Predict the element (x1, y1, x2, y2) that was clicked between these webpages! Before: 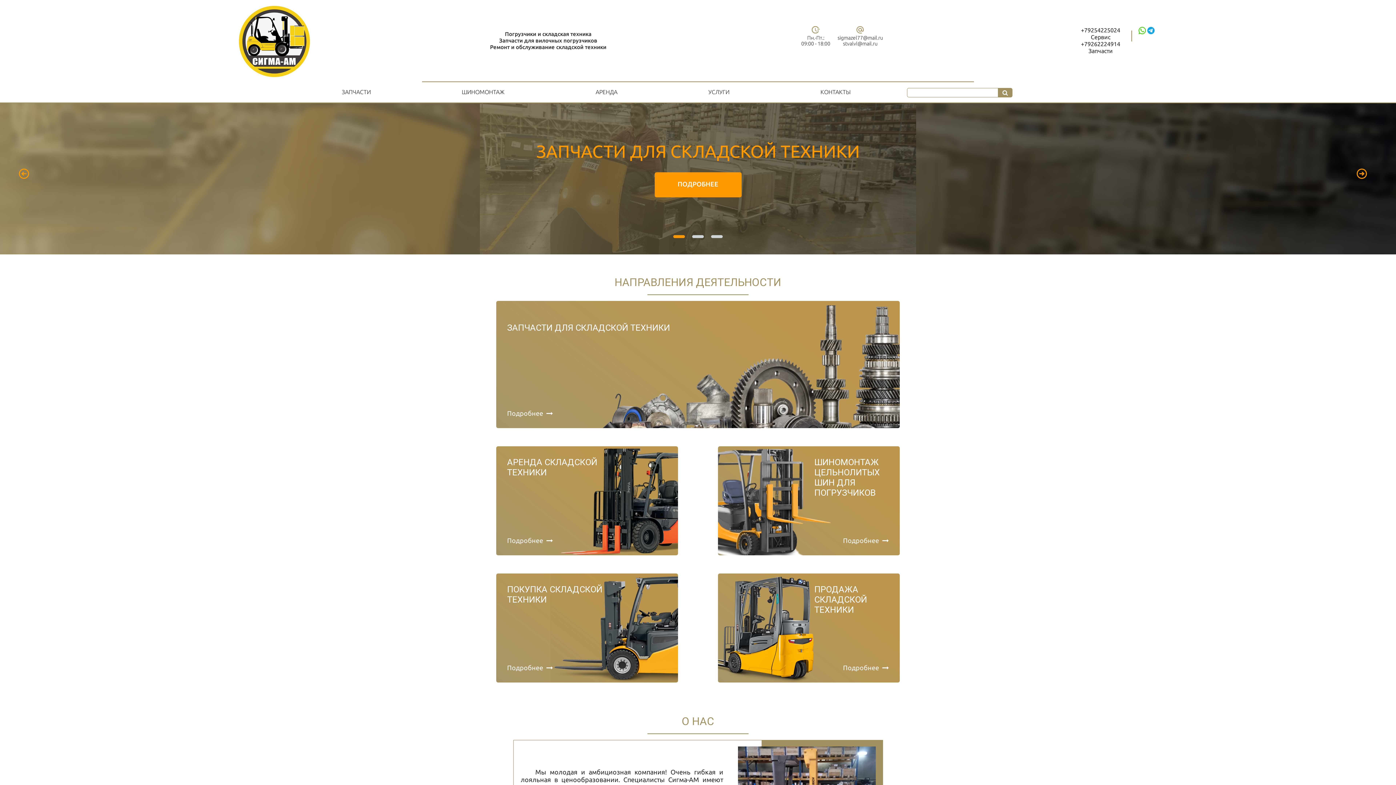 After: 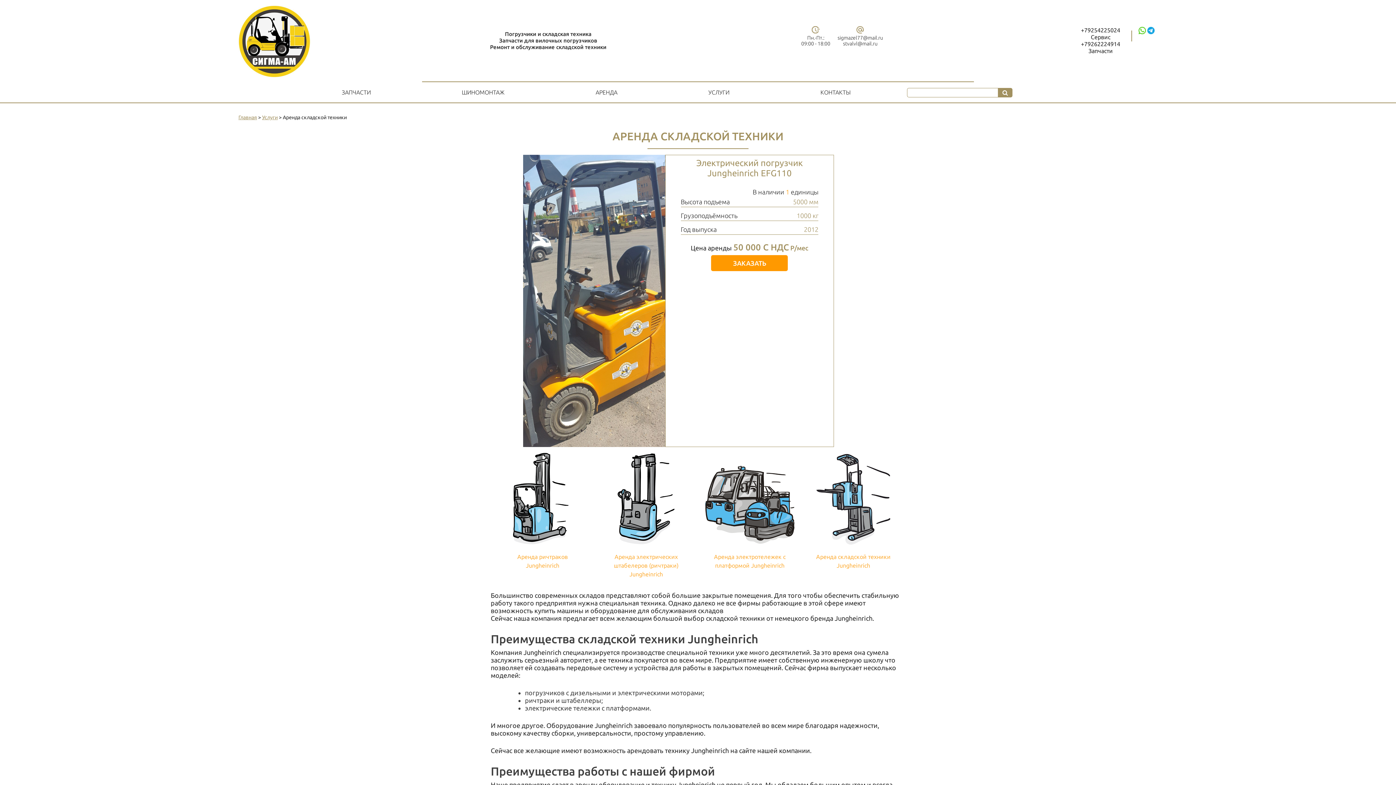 Action: bbox: (507, 537, 553, 544) label: Подробнее 